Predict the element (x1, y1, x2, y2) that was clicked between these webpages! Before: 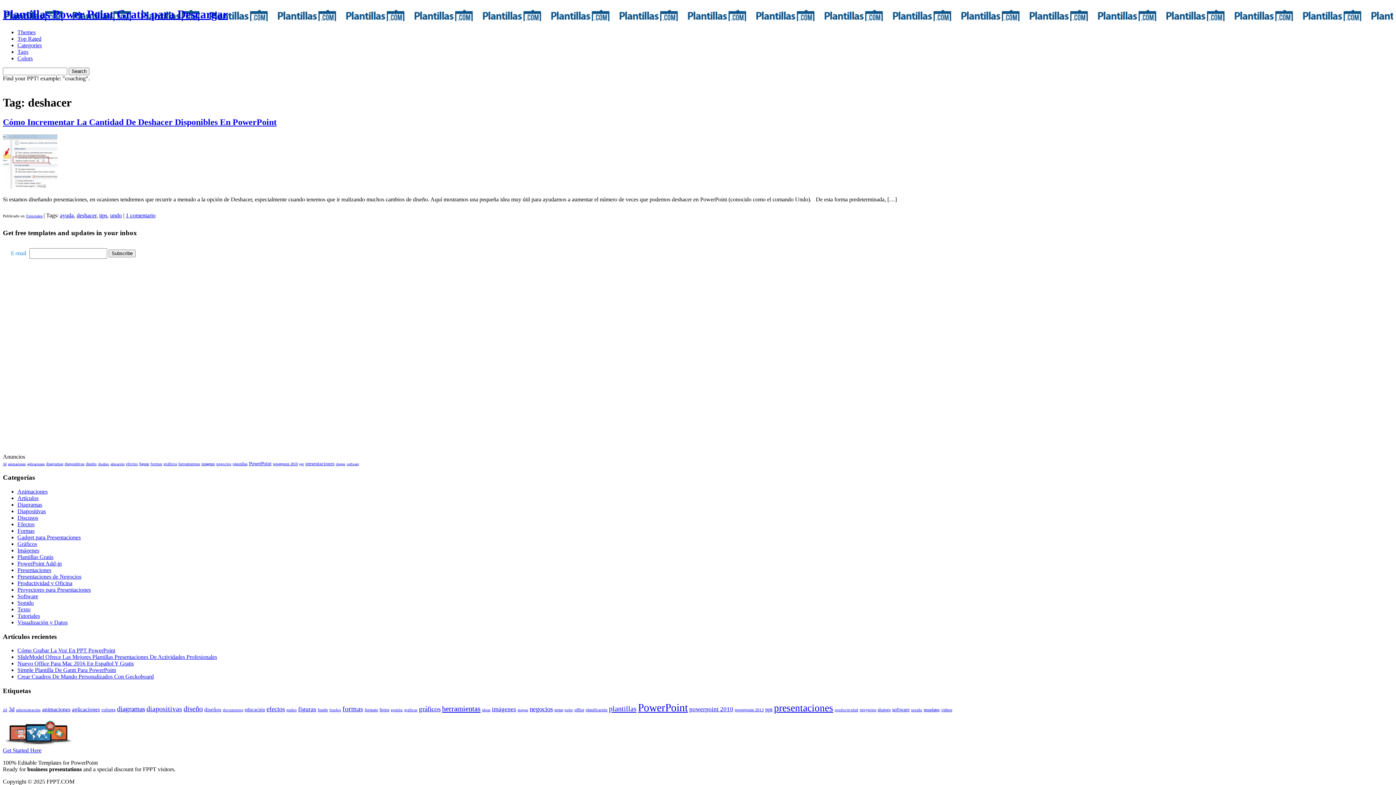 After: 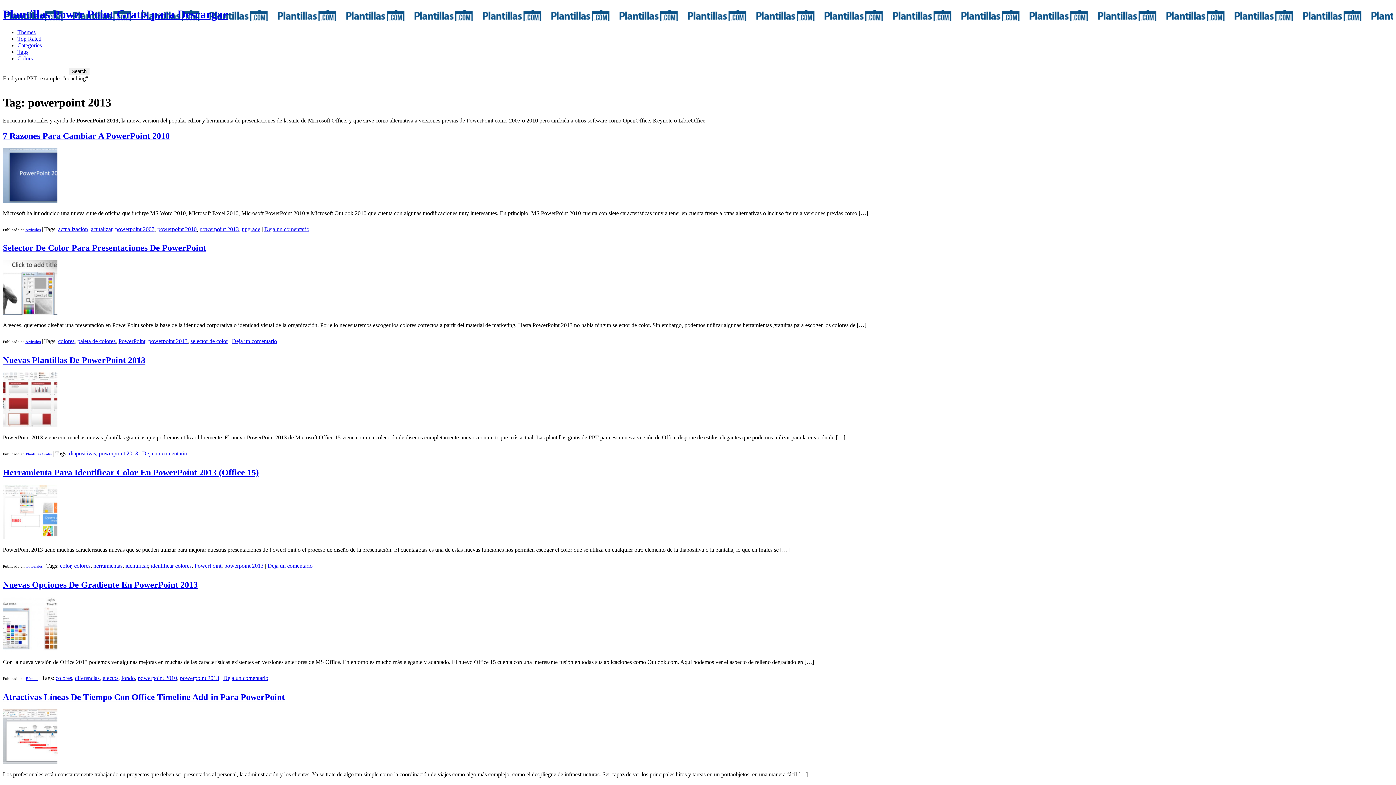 Action: bbox: (734, 707, 764, 712) label: powerpoint 2013 (9 elementos)